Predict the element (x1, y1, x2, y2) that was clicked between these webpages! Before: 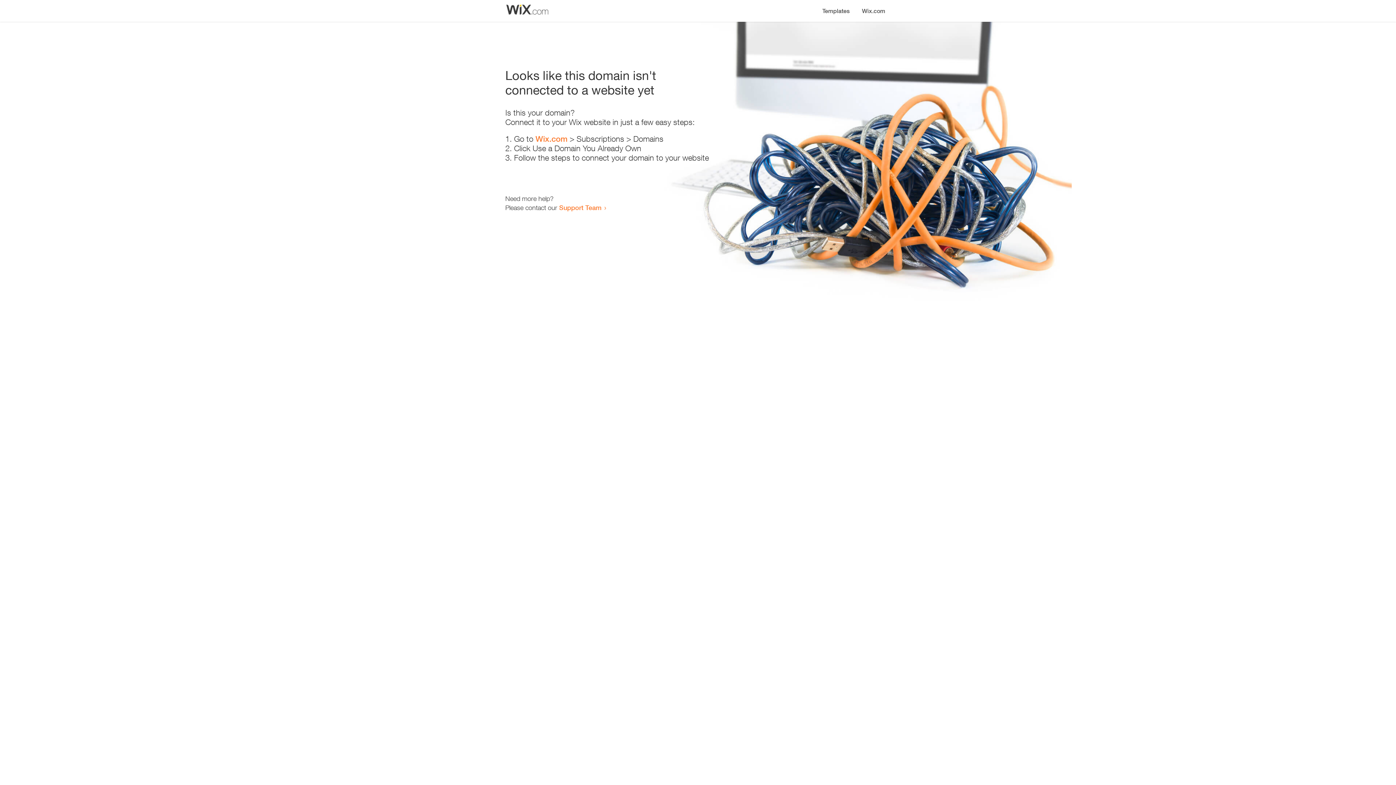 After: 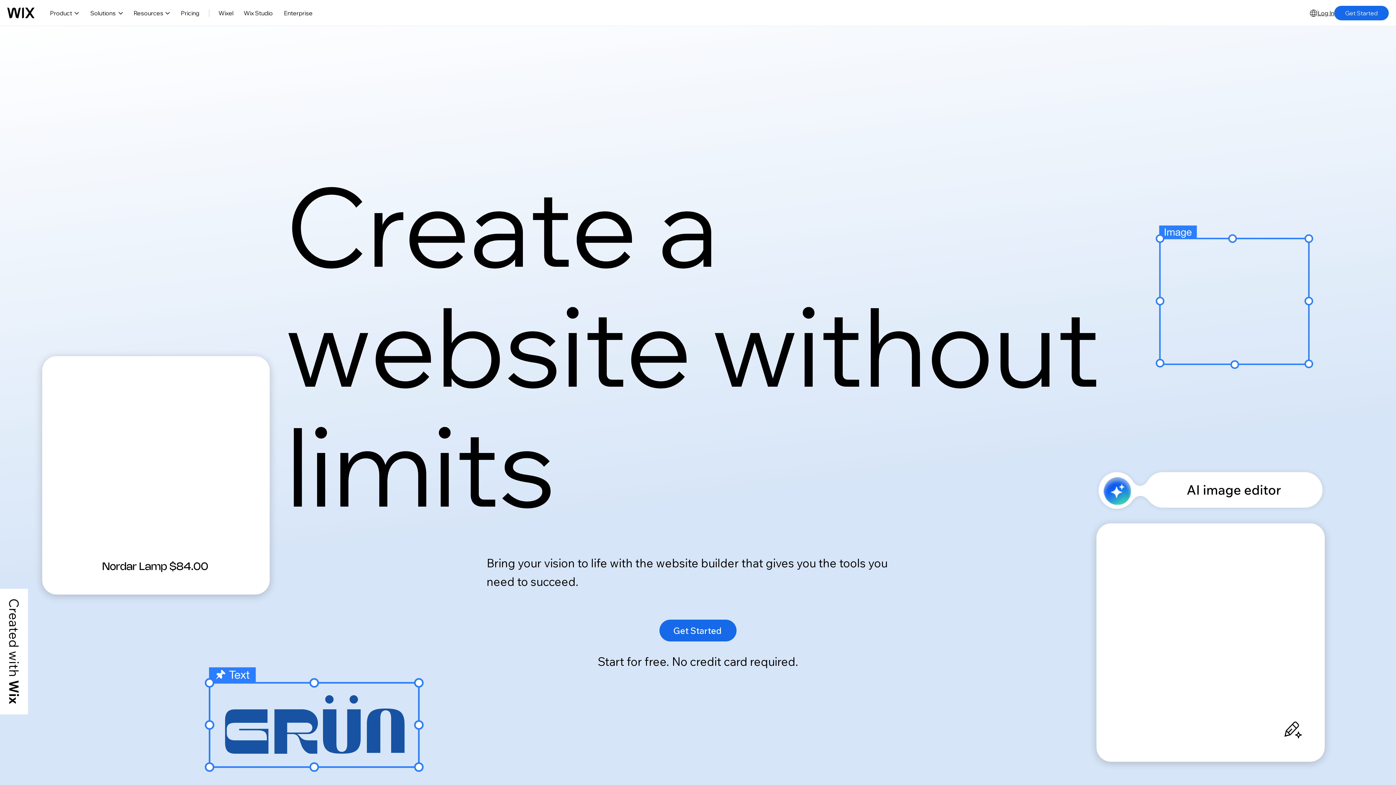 Action: bbox: (856, 0, 890, 14) label: Wix.com